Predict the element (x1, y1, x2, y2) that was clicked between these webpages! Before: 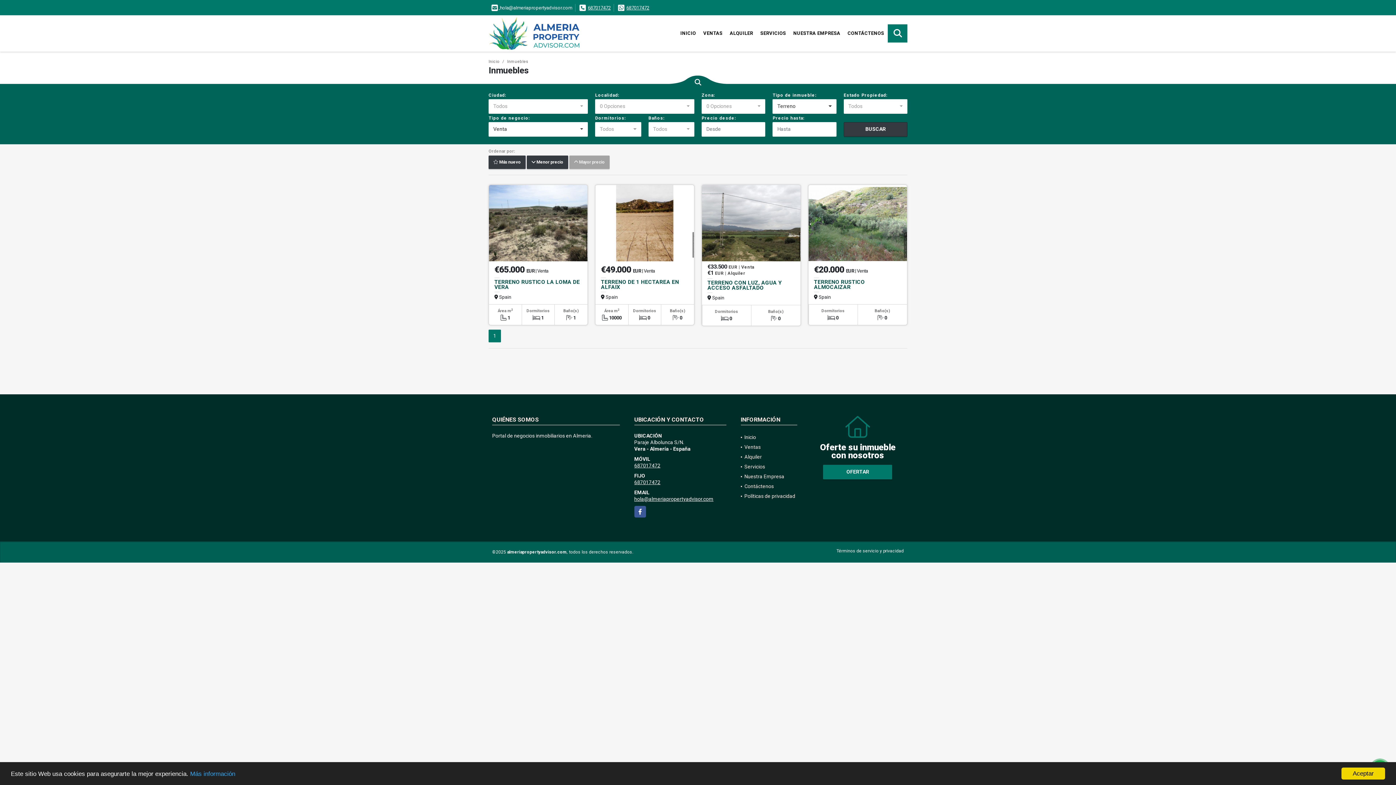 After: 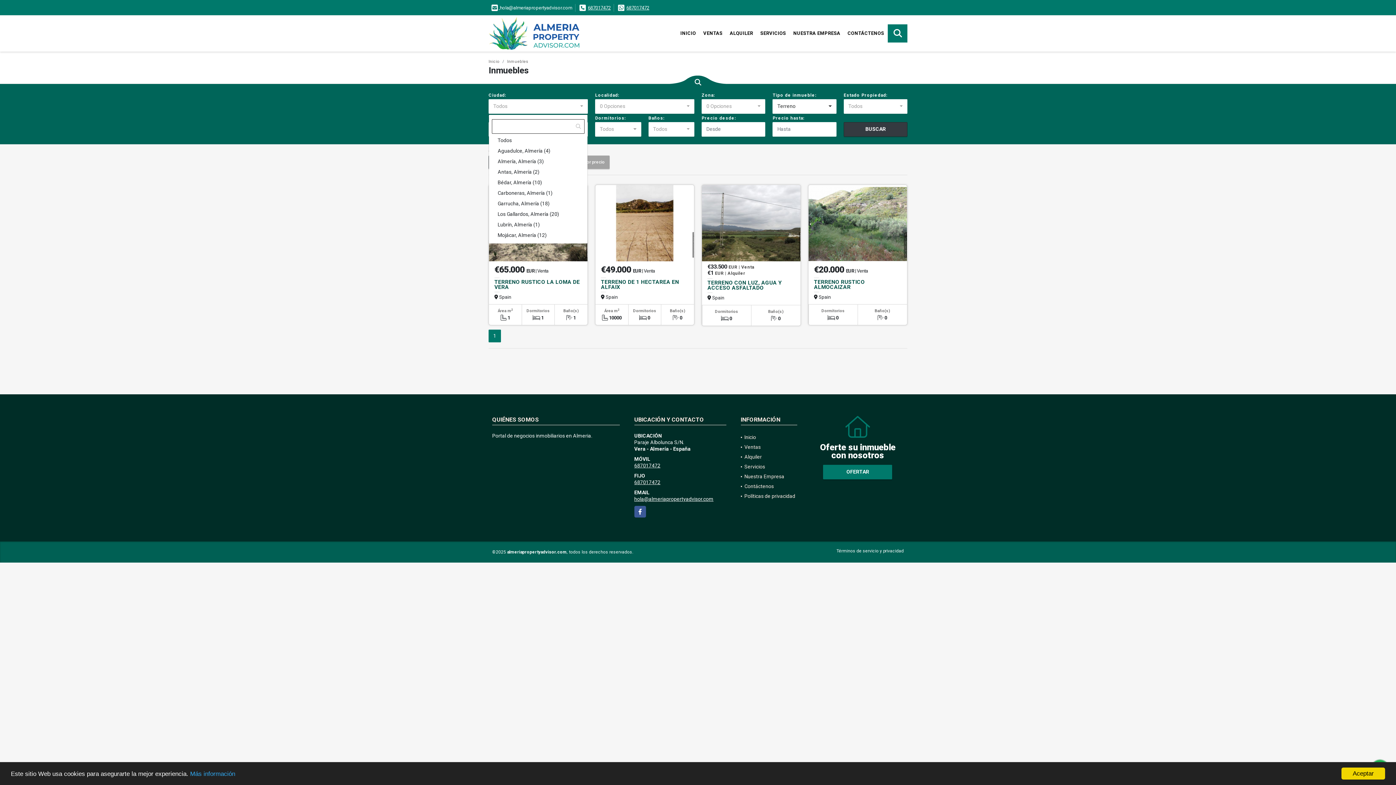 Action: bbox: (488, 99, 588, 113) label: Todos